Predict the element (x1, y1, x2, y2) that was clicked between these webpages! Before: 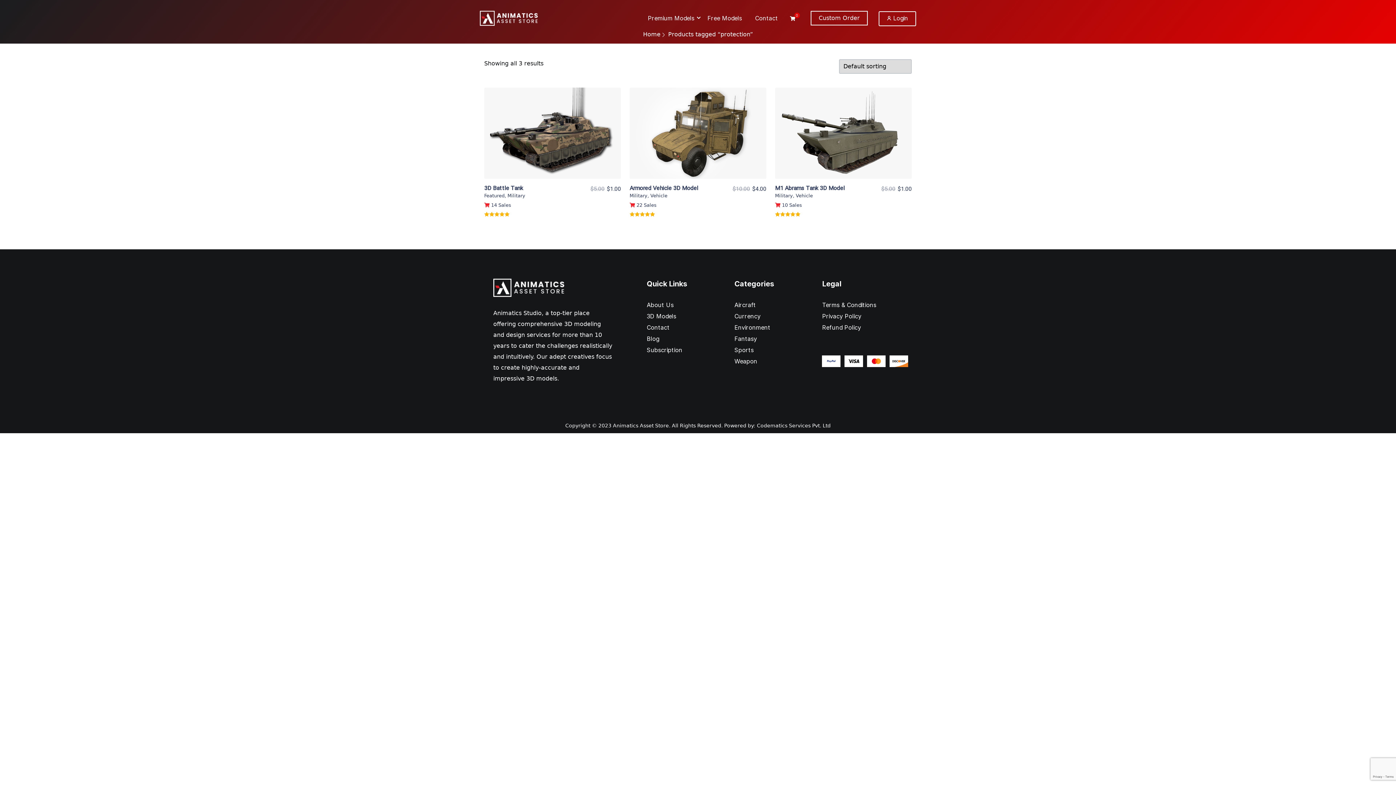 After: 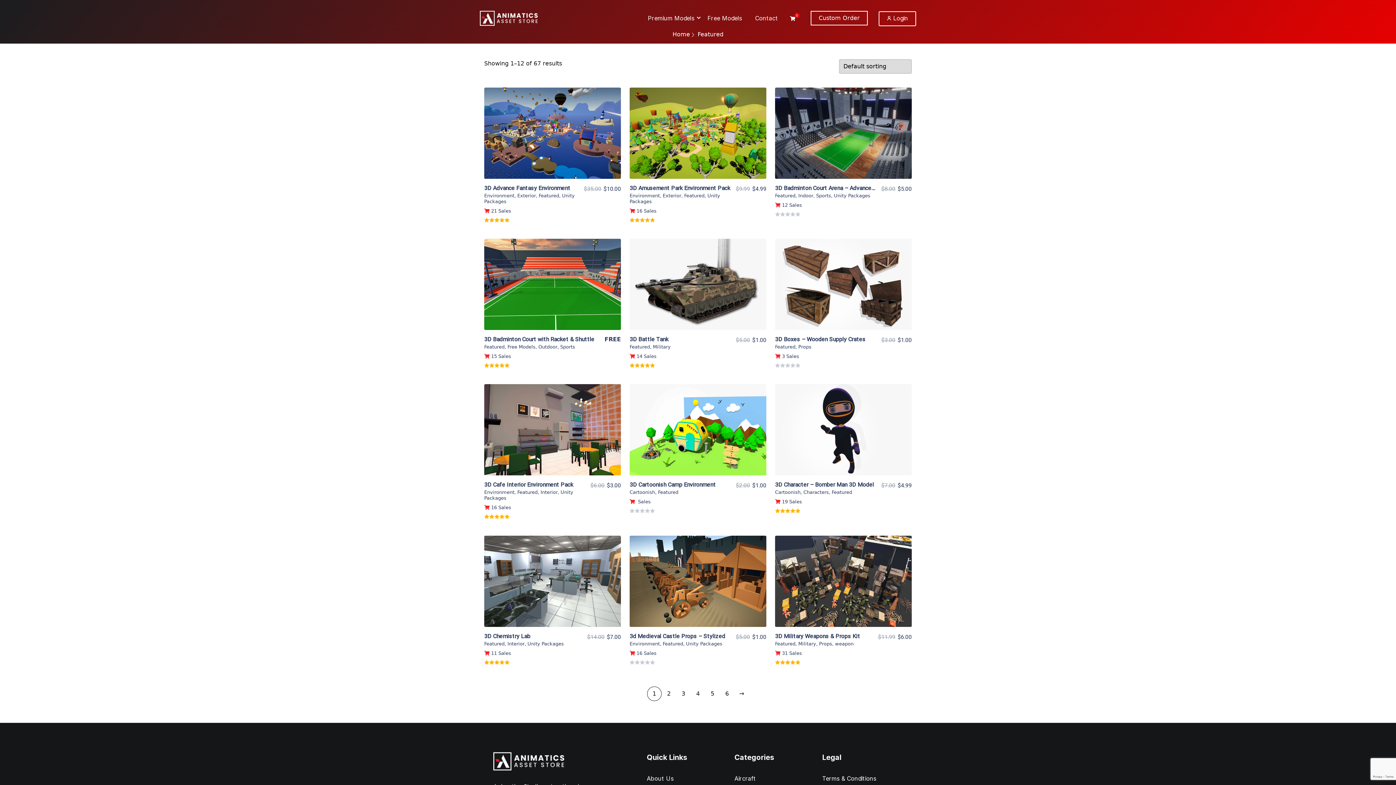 Action: label: Premium Models bbox: (645, 0, 697, 35)